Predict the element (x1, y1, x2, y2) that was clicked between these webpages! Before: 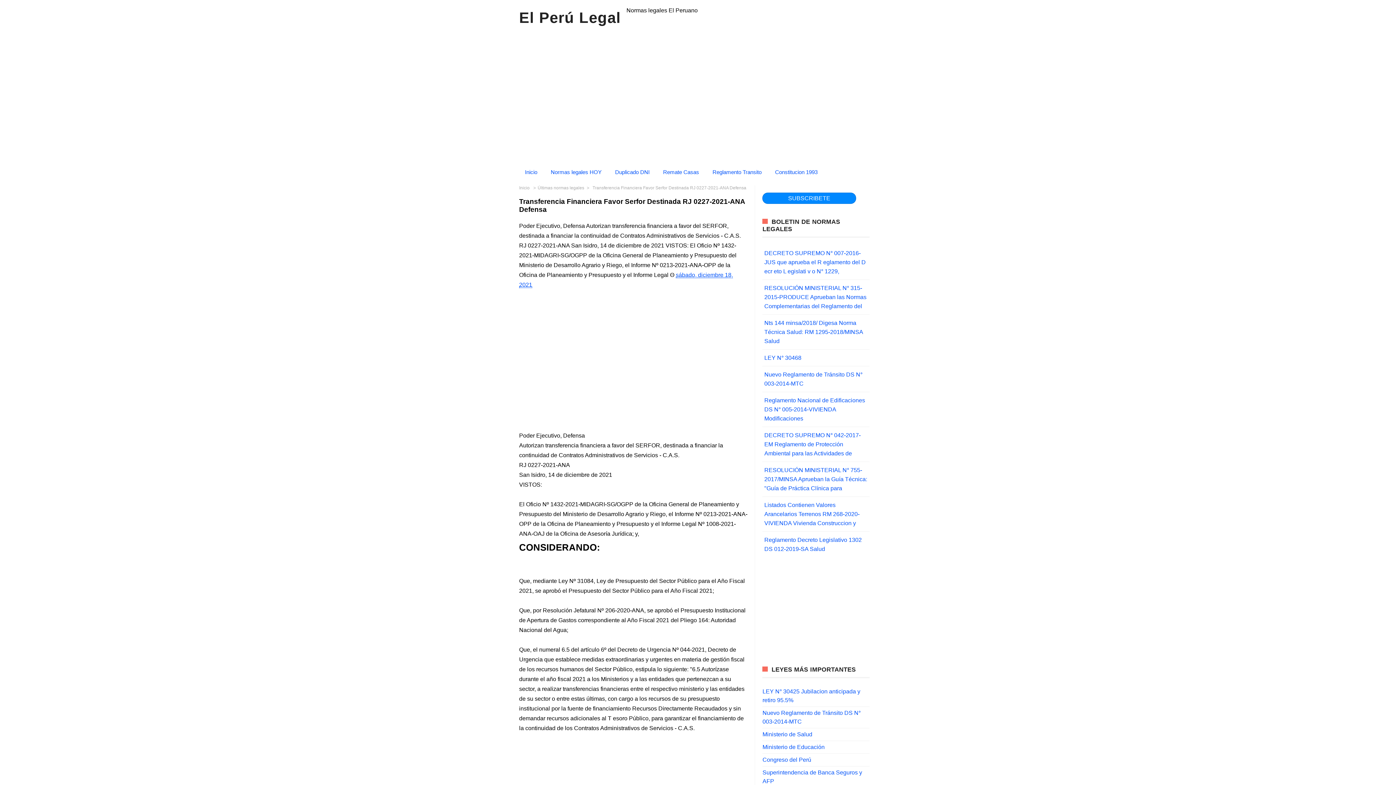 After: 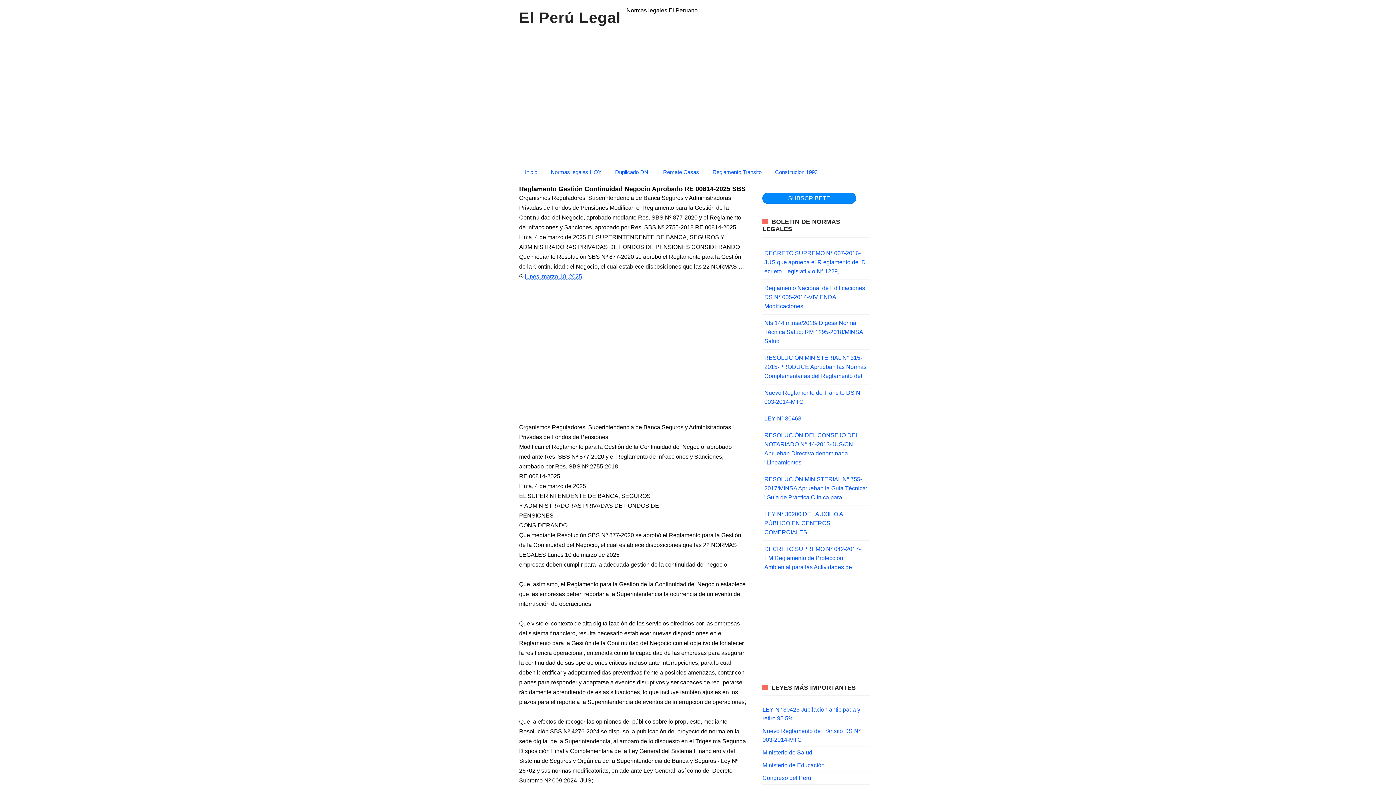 Action: label: El Perú Legal bbox: (519, 9, 621, 26)